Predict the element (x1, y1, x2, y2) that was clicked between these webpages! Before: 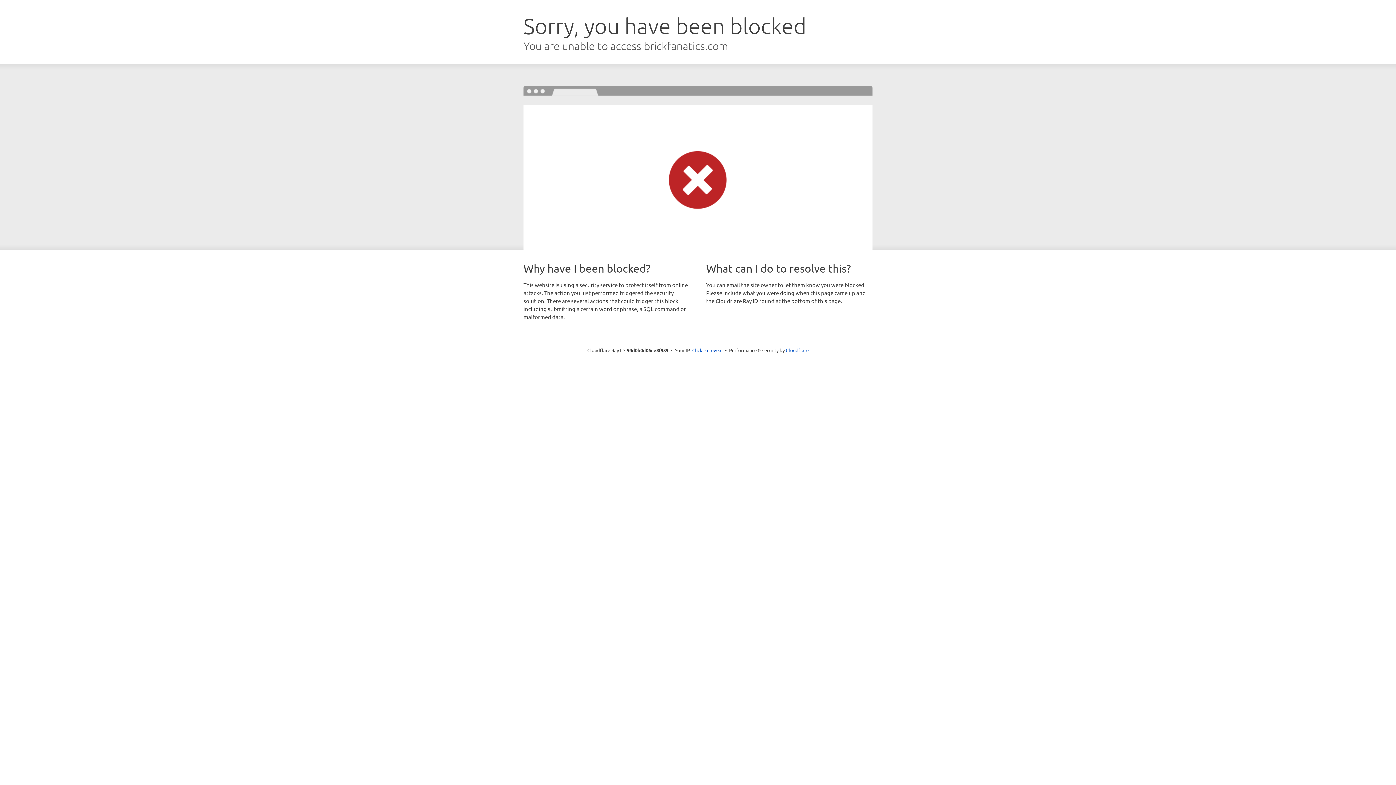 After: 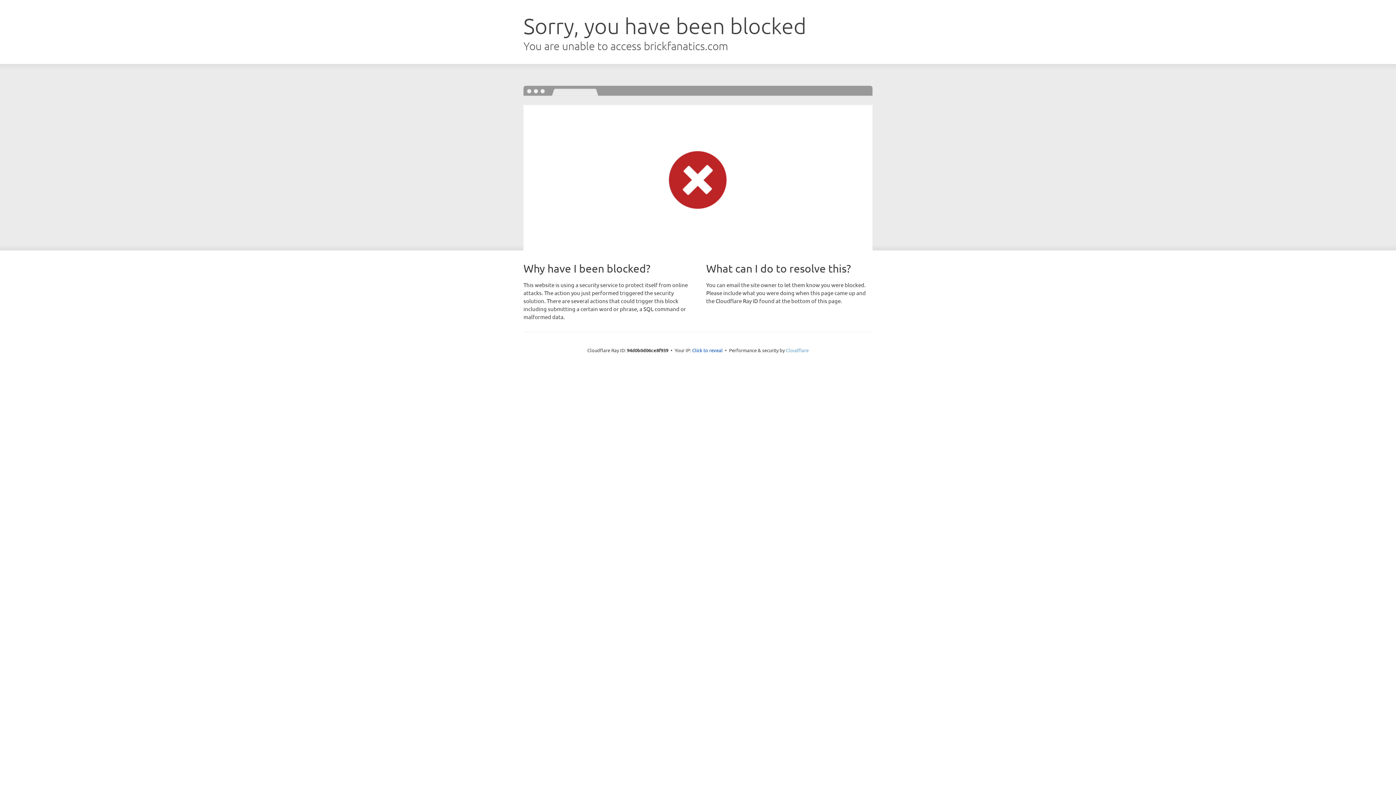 Action: bbox: (786, 347, 808, 353) label: Cloudflare